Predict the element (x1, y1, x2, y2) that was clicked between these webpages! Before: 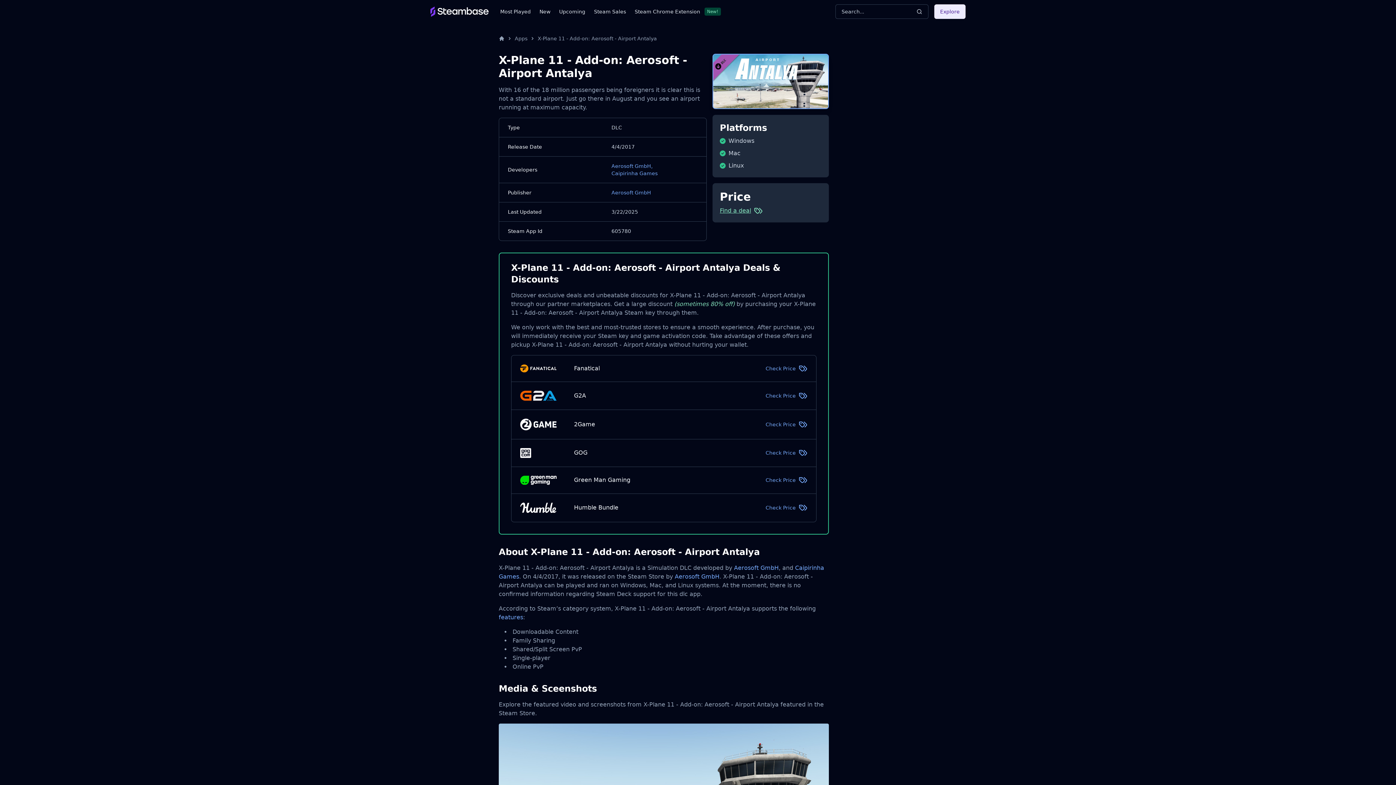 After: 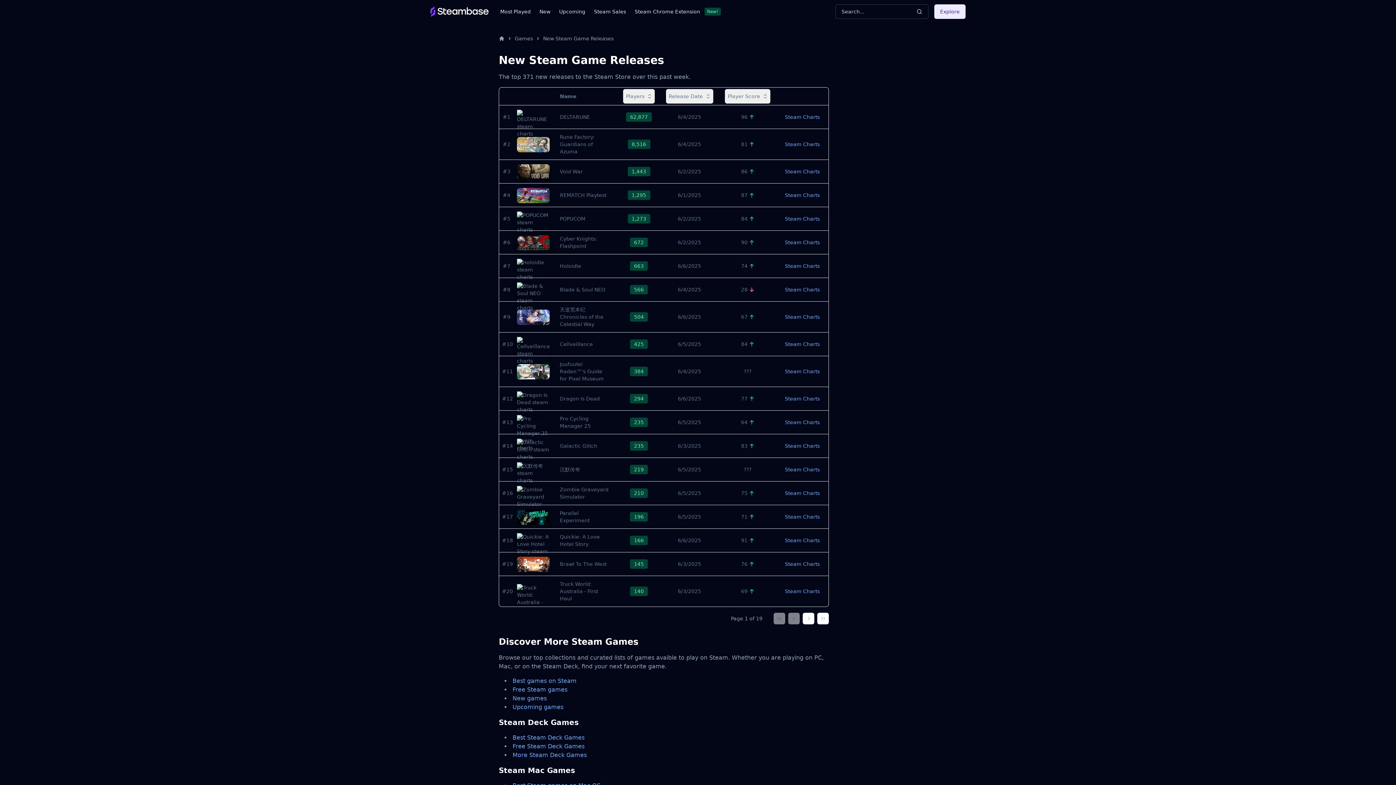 Action: bbox: (539, 7, 550, 15) label: New